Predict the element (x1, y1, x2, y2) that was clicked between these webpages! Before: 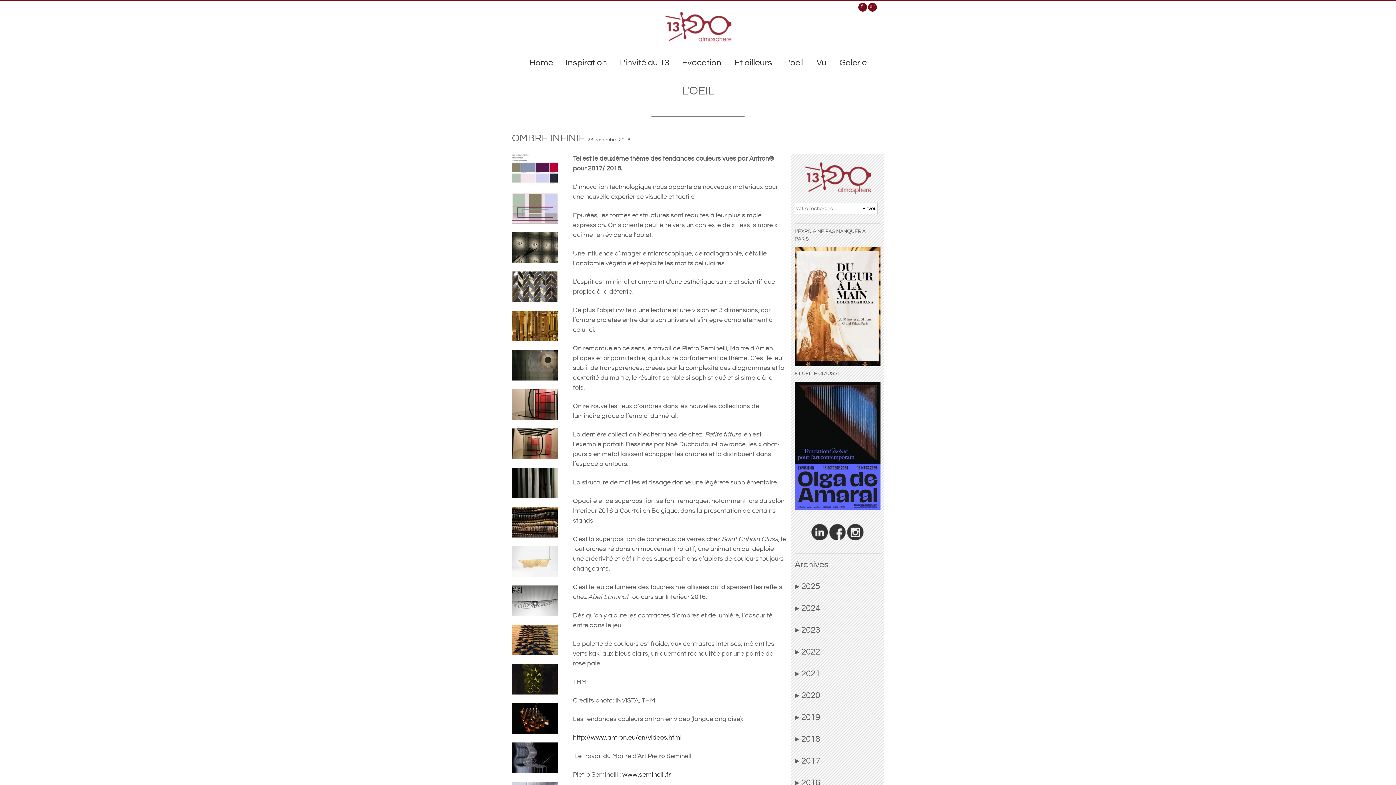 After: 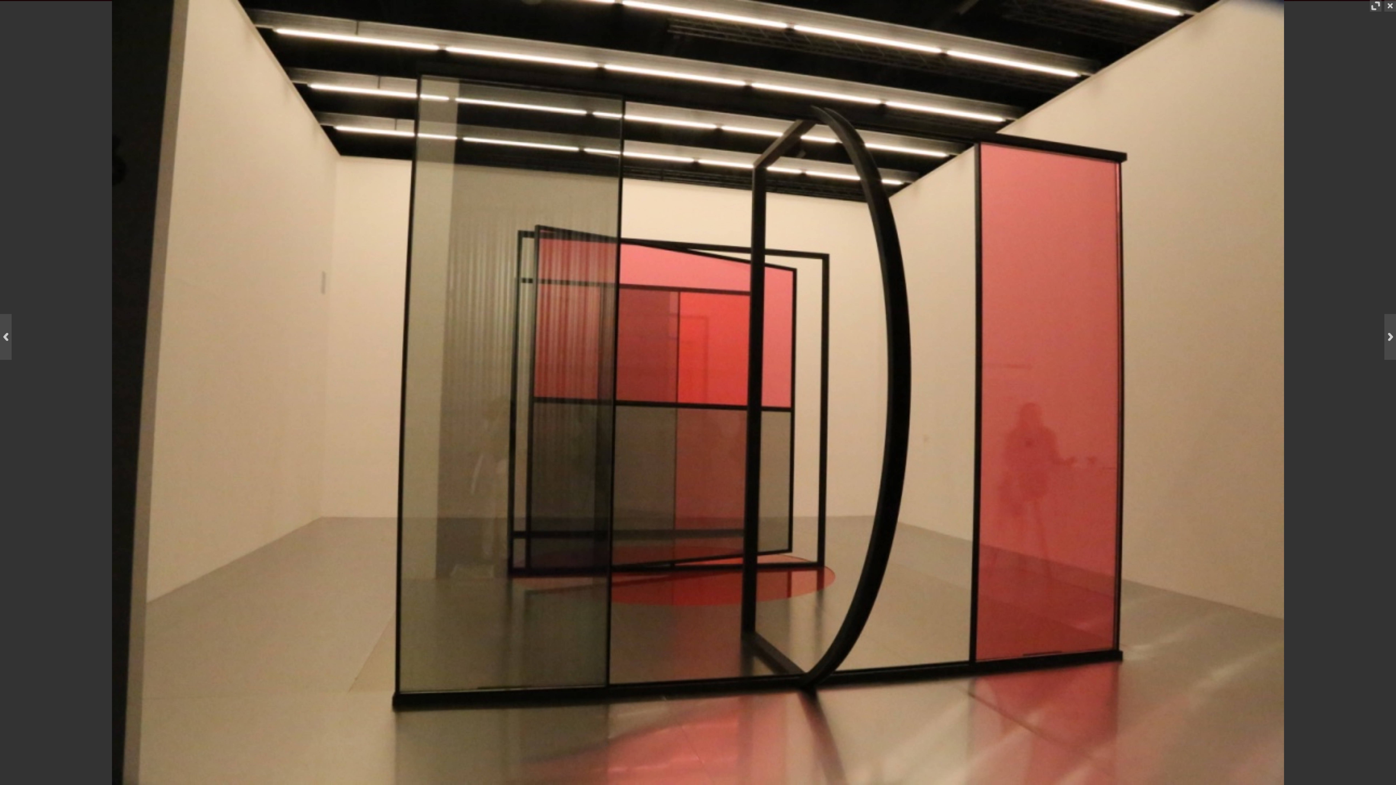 Action: bbox: (512, 441, 557, 446) label: STAND SAINT GOBAIN